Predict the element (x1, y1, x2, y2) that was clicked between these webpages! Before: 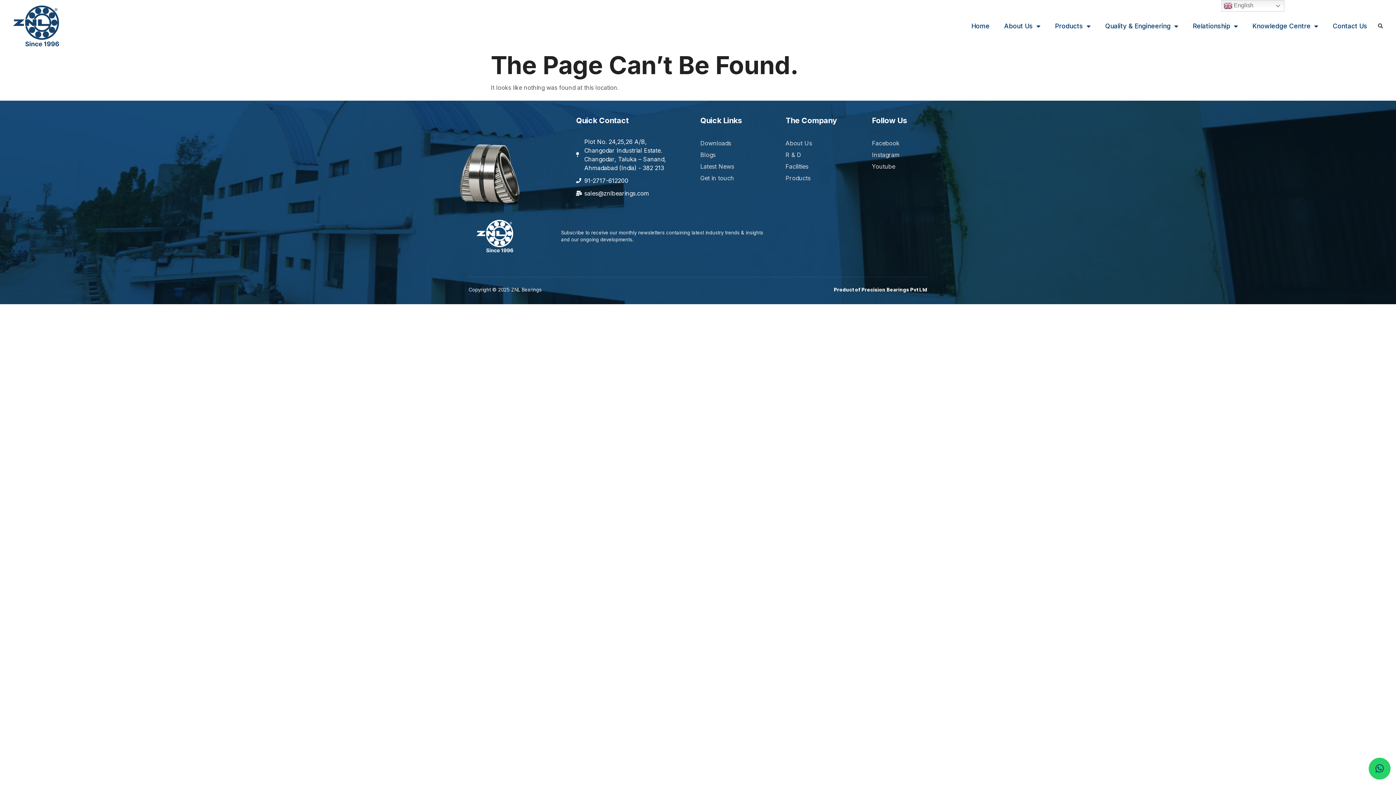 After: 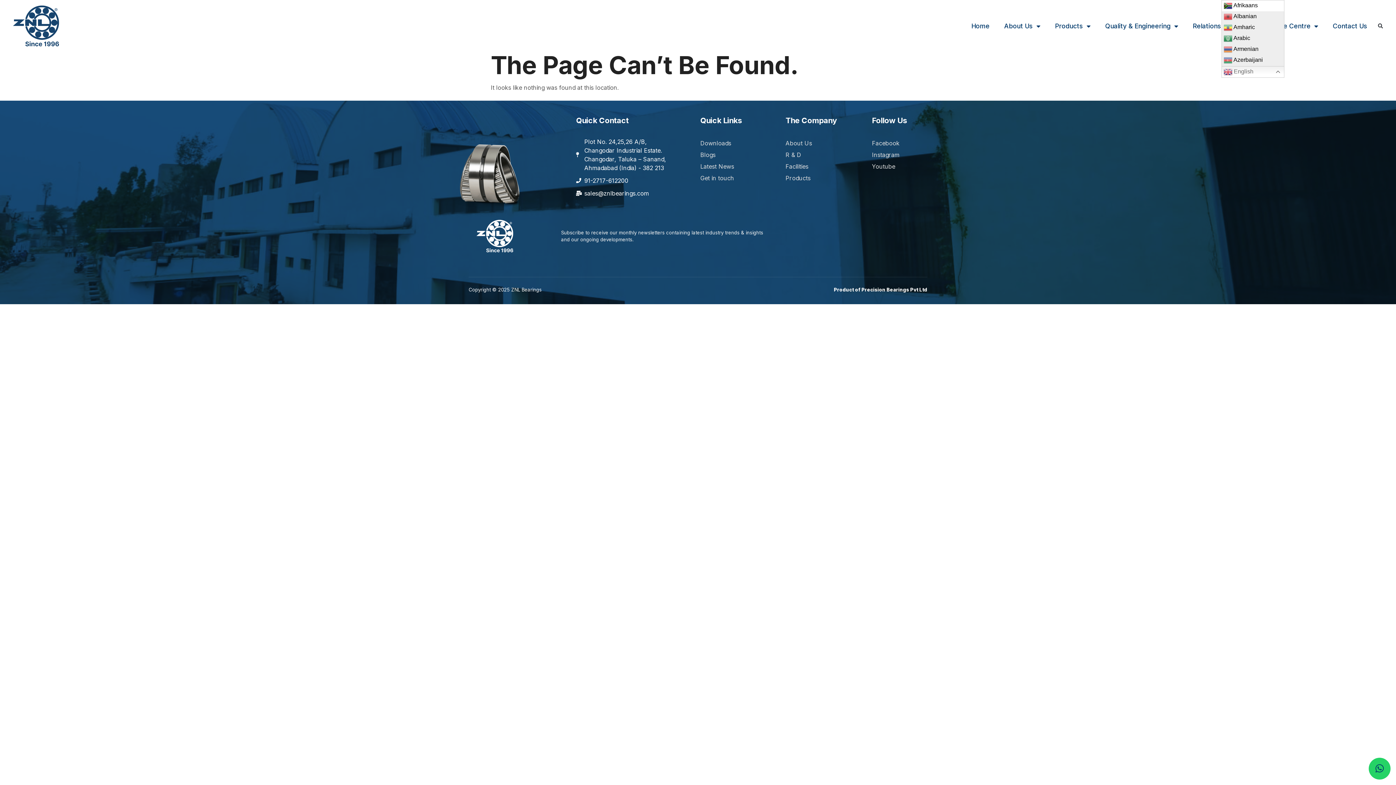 Action: bbox: (1221, 0, 1284, 11) label:  English